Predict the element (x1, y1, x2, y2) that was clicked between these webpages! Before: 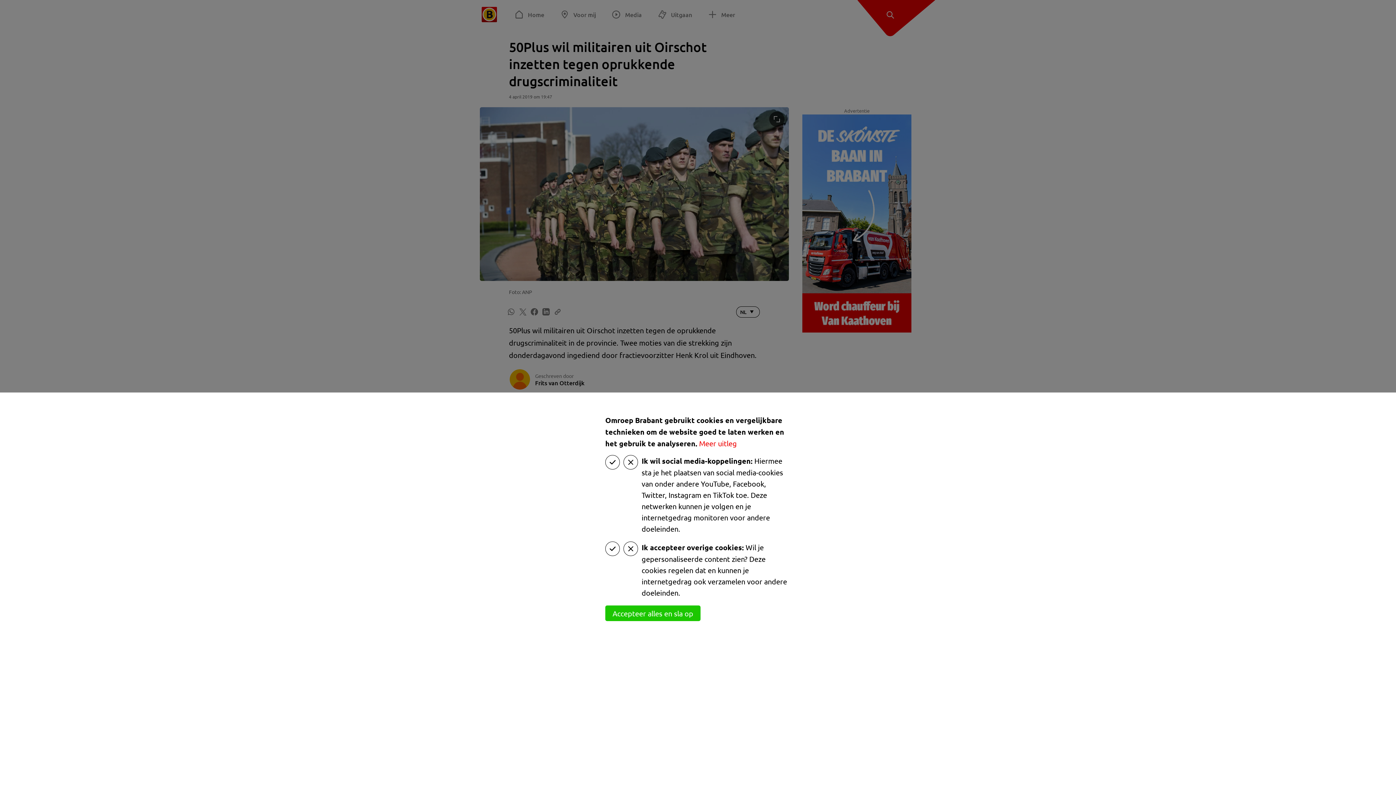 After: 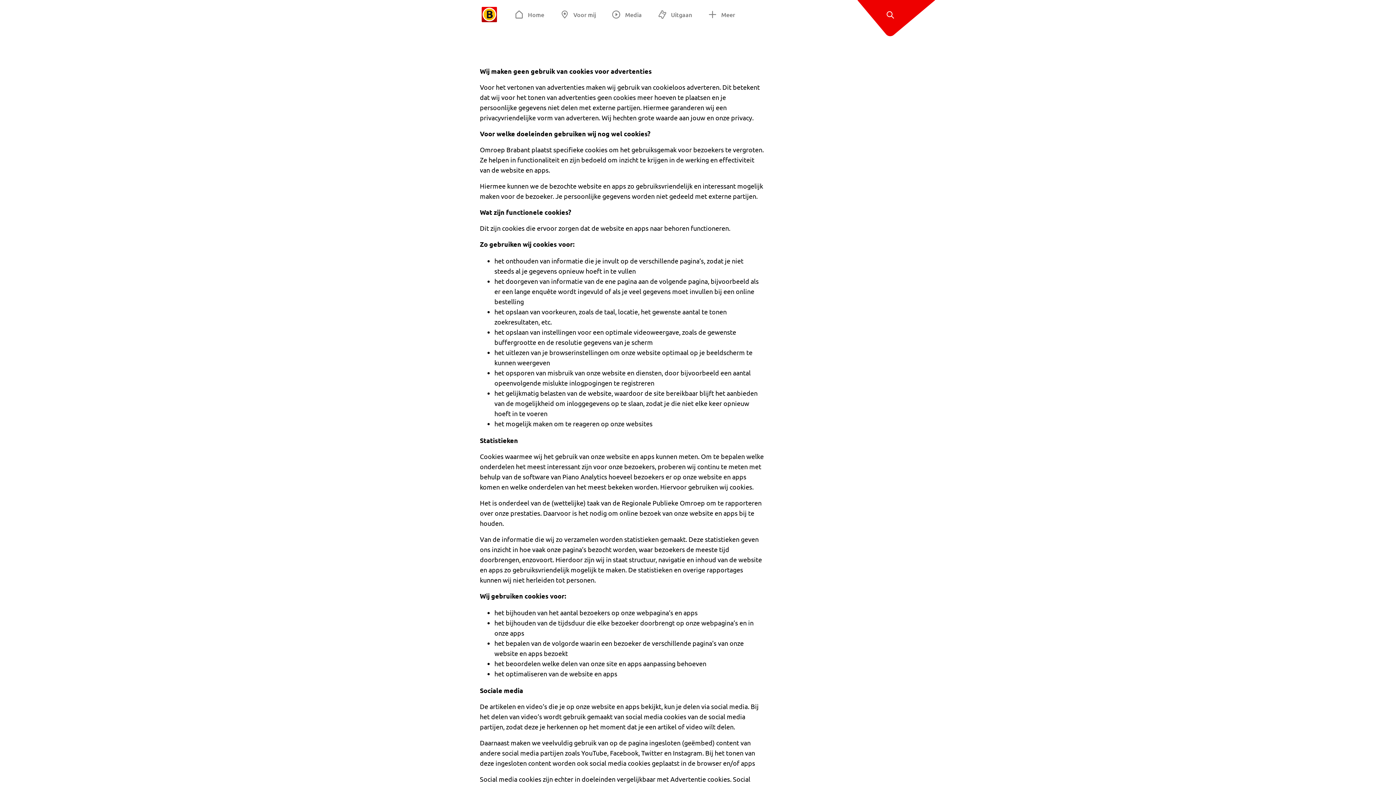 Action: label: Meer uitleg bbox: (699, 438, 737, 448)